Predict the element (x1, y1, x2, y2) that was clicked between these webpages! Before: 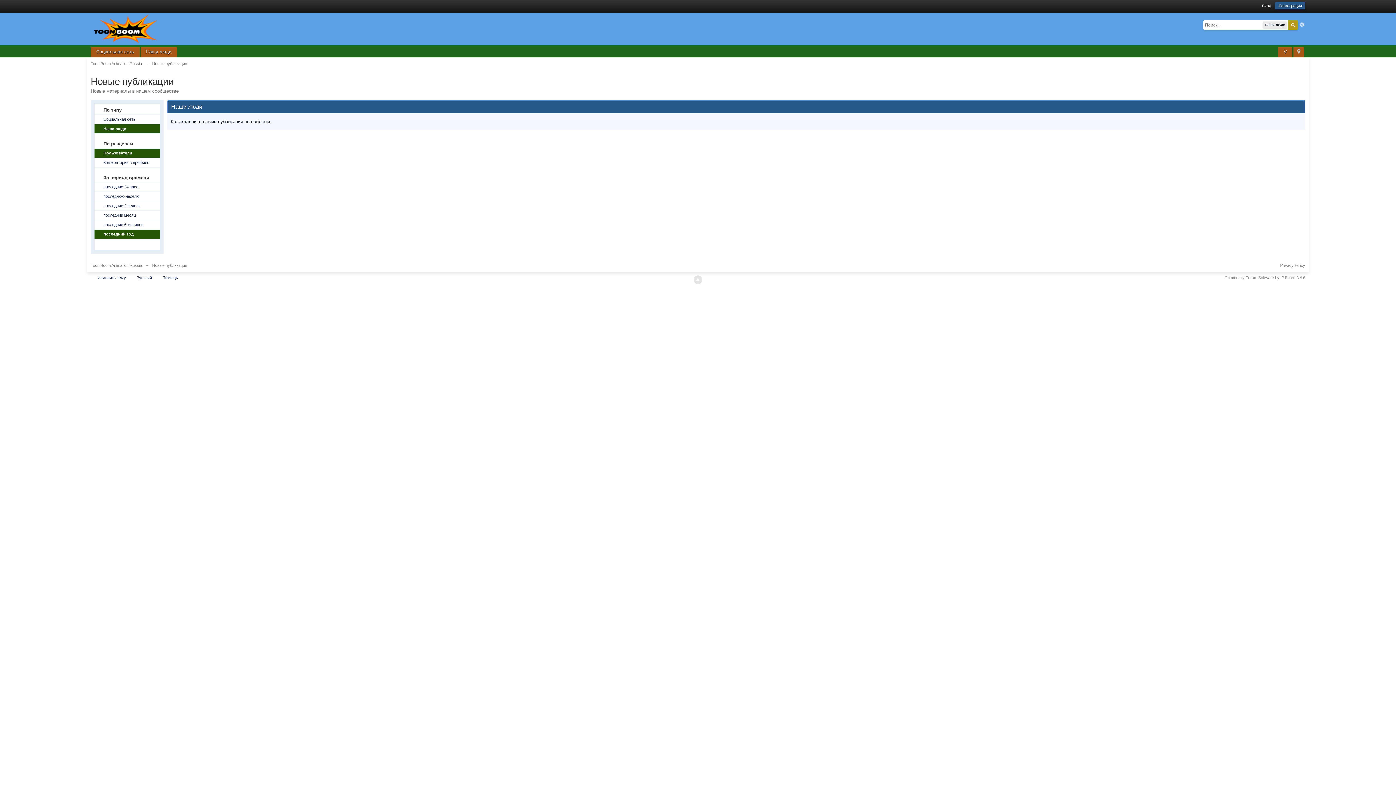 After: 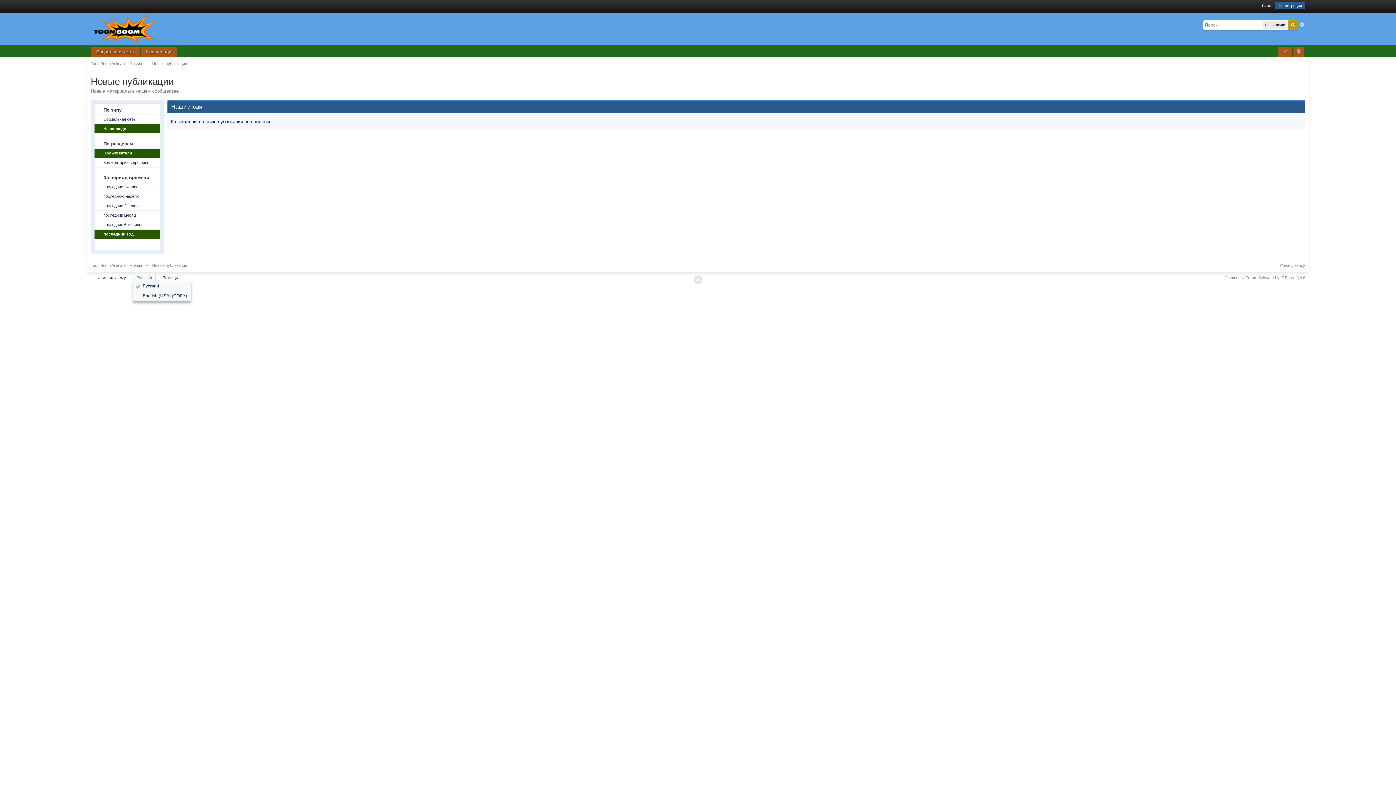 Action: bbox: (132, 274, 155, 281) label: Русский